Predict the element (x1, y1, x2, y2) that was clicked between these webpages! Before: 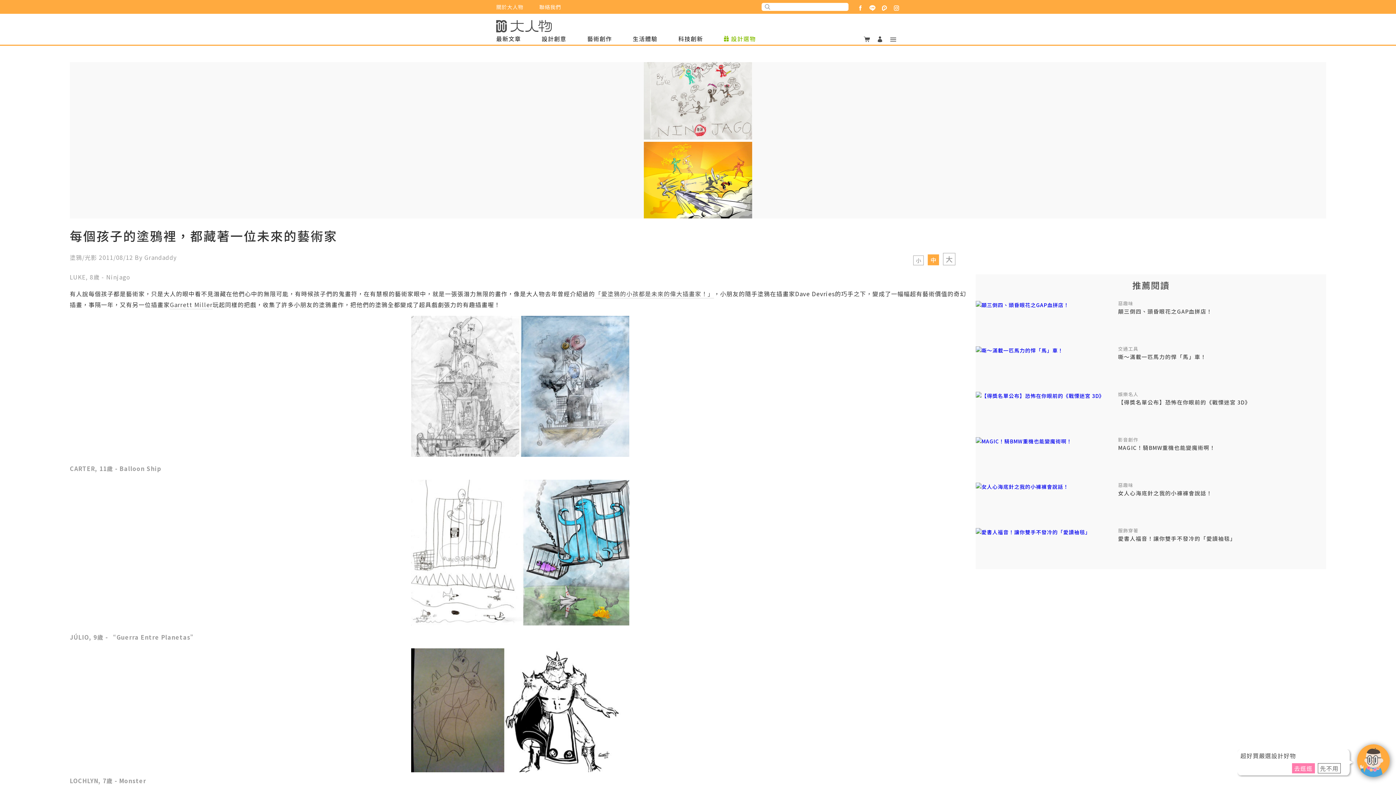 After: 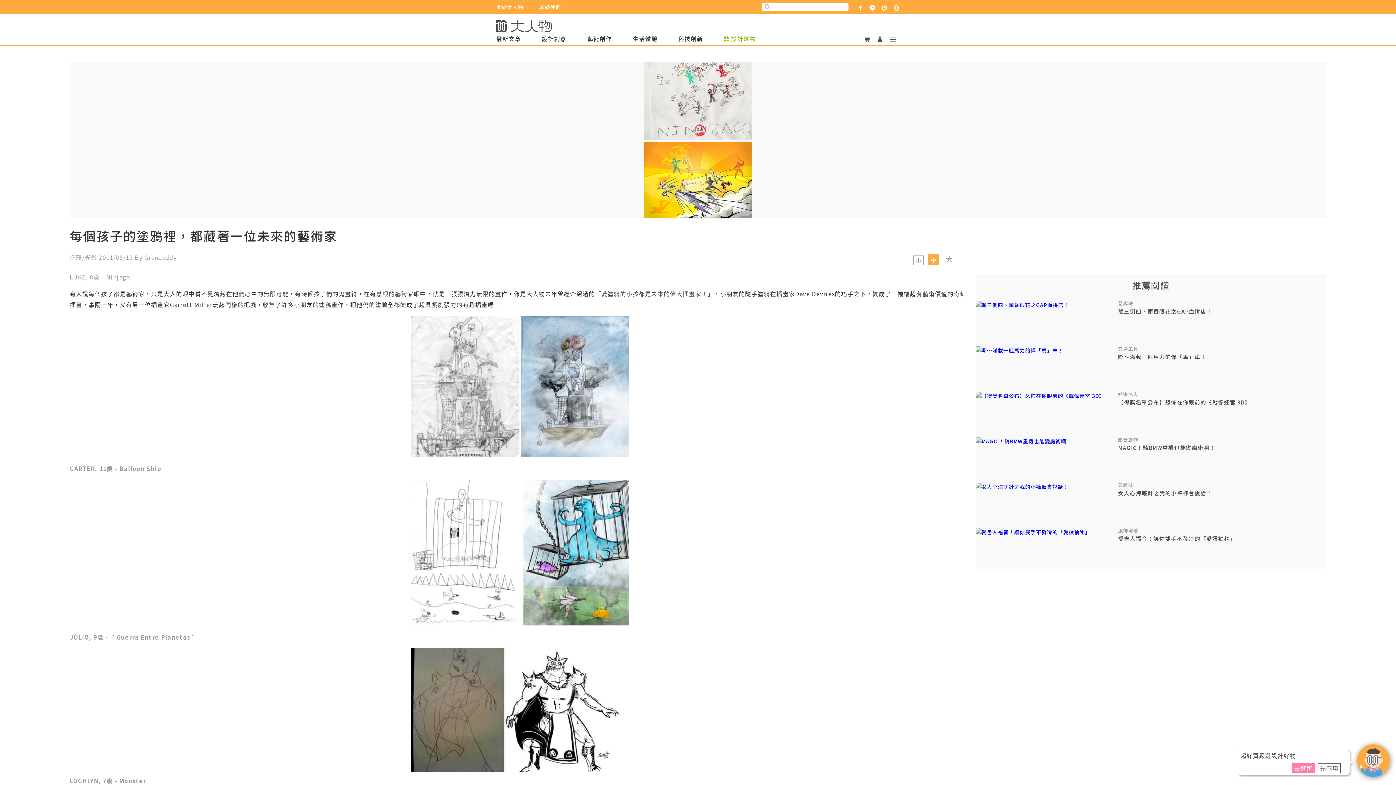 Action: bbox: (866, 2, 878, 13) label: 大人物Line@